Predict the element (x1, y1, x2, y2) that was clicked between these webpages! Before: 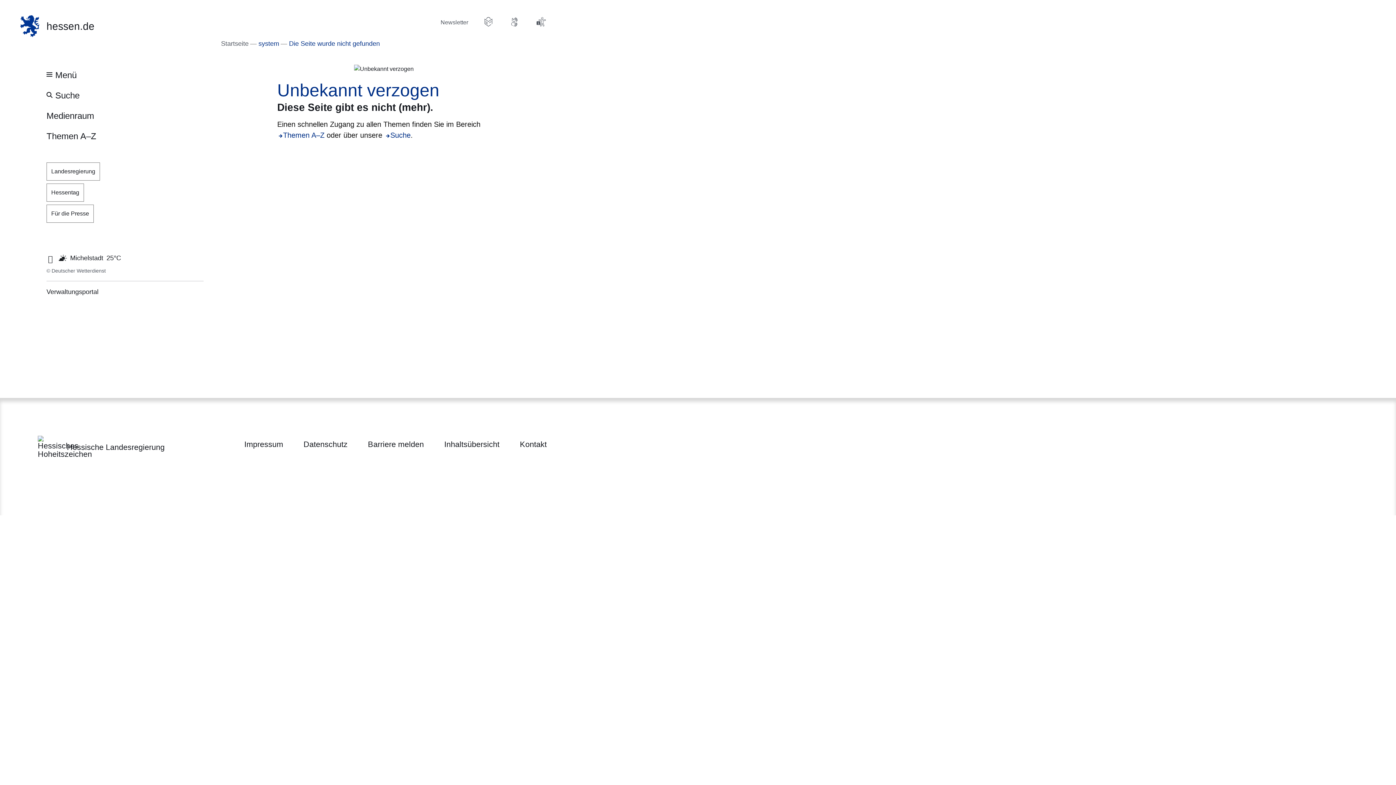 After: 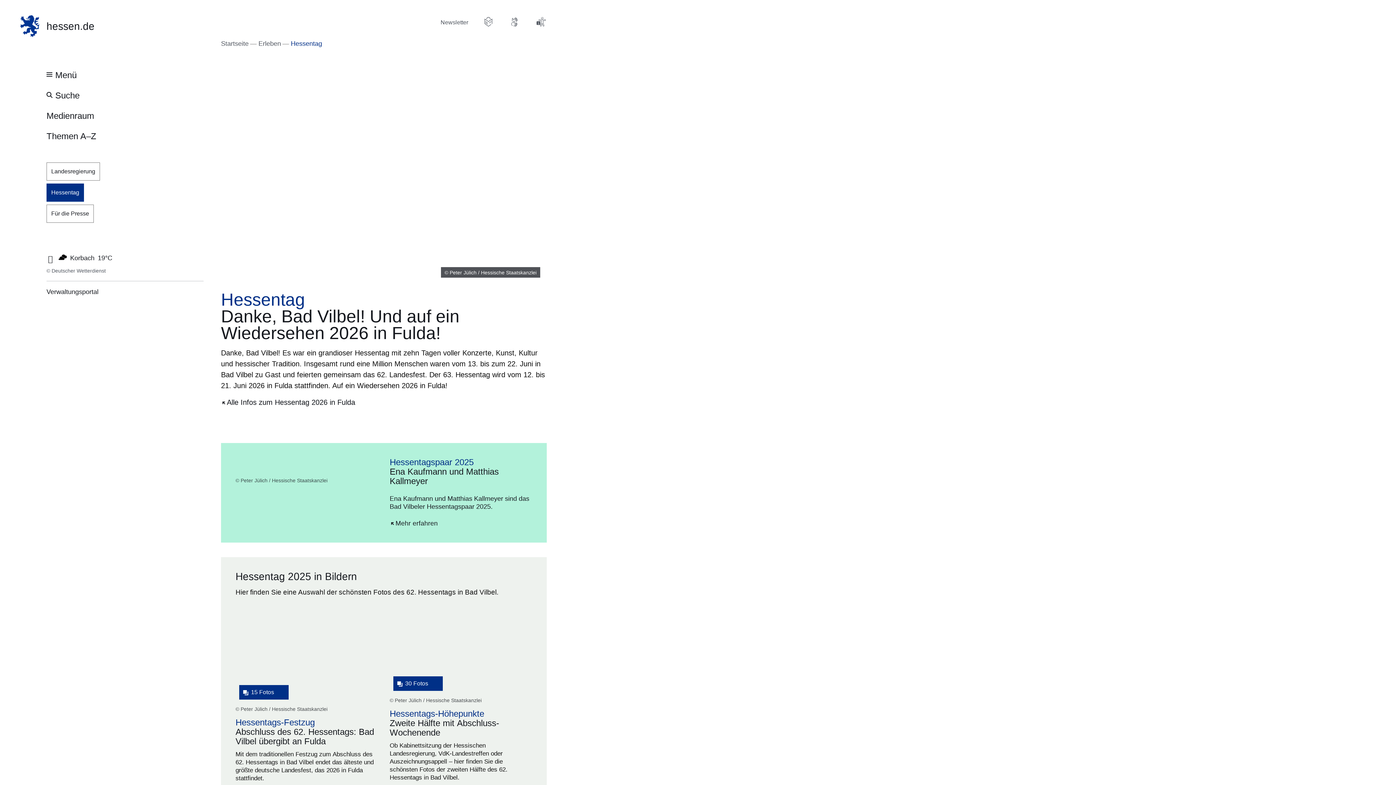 Action: bbox: (46, 183, 84, 201) label: Hessentag